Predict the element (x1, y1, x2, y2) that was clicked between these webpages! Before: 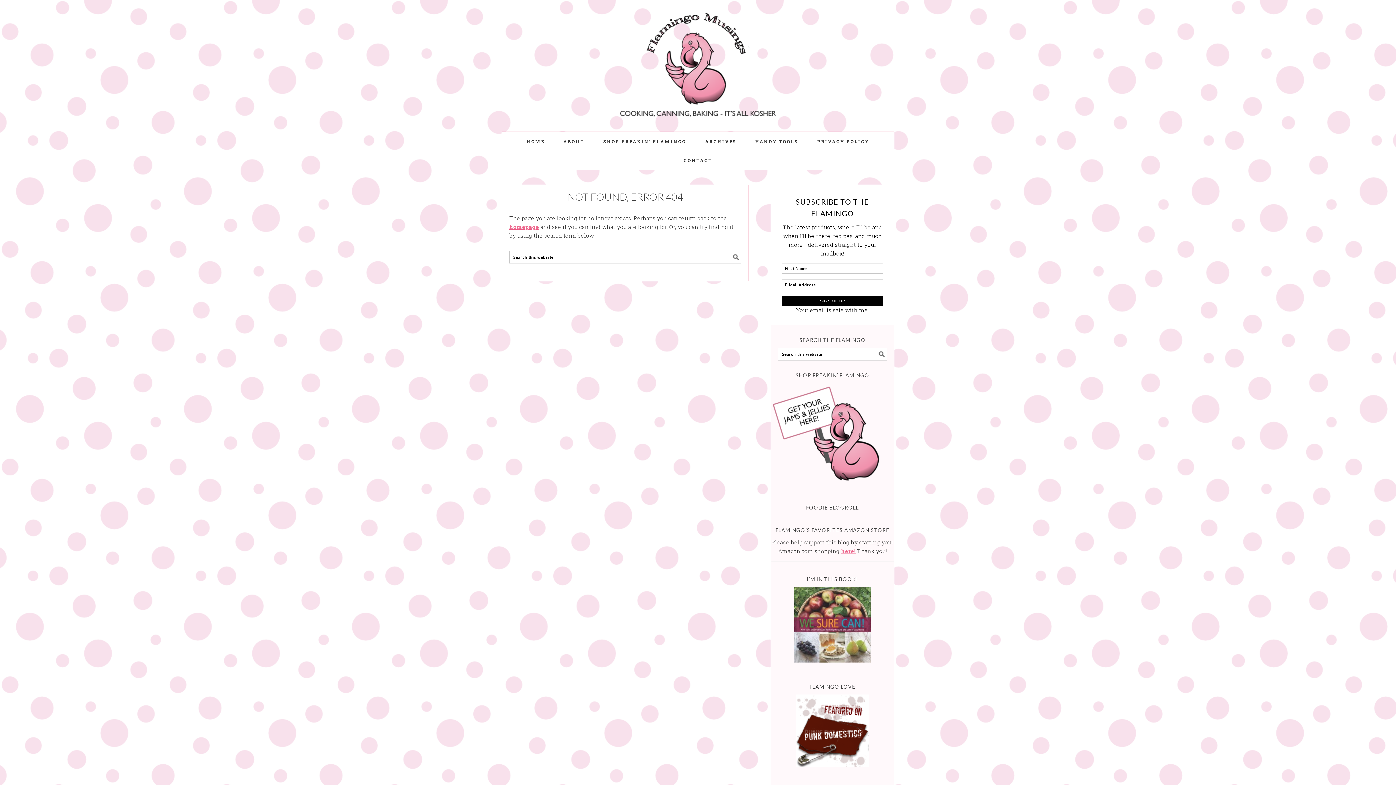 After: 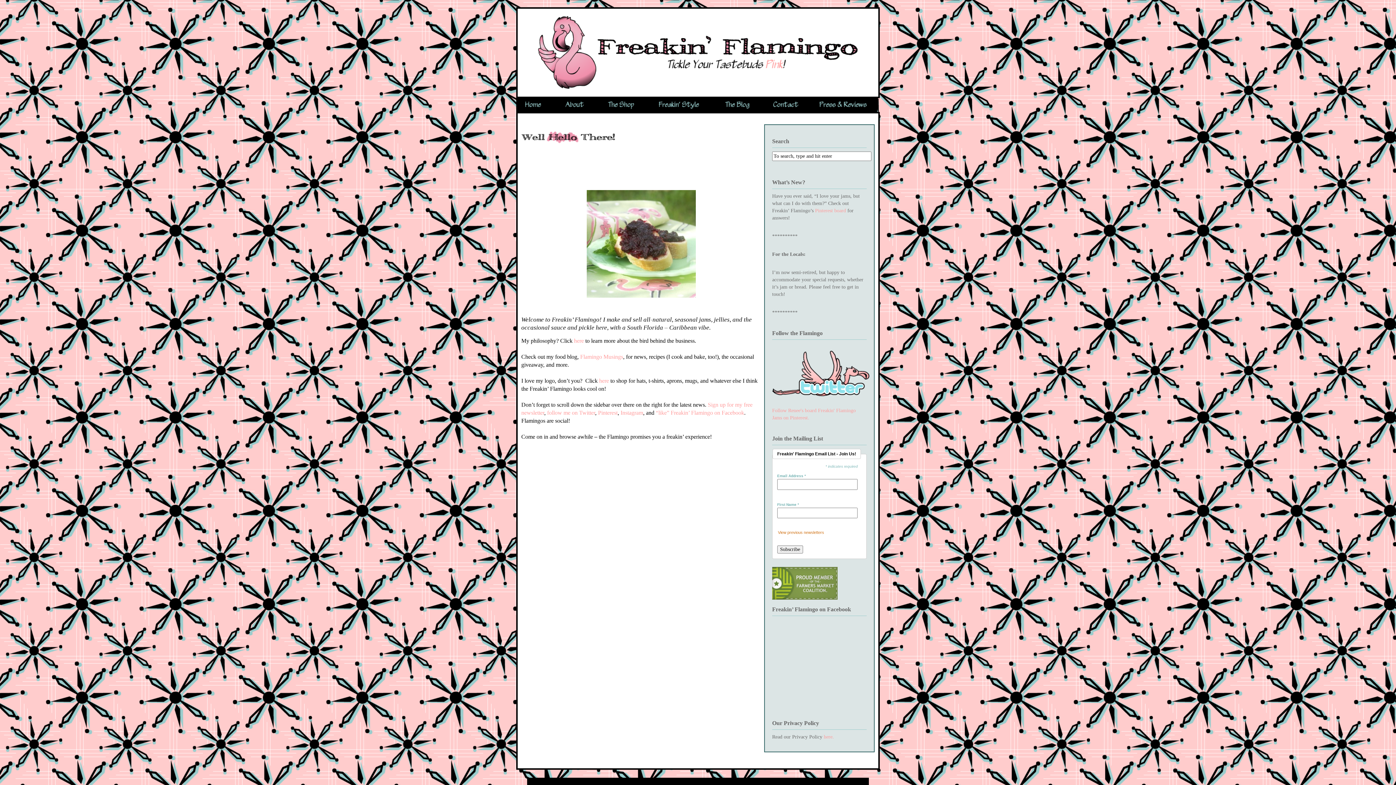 Action: bbox: (594, 132, 695, 150) label: SHOP FREAKIN’ FLAMINGO